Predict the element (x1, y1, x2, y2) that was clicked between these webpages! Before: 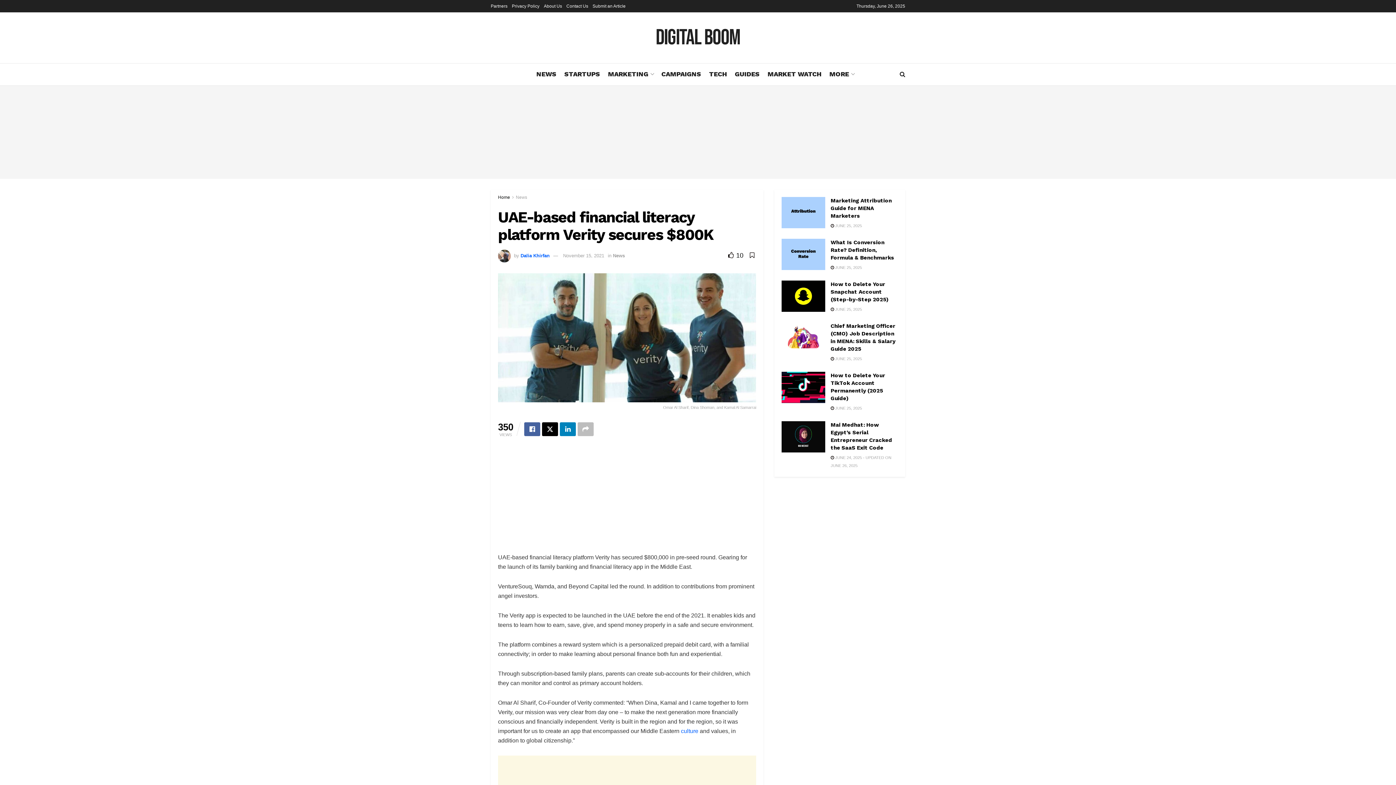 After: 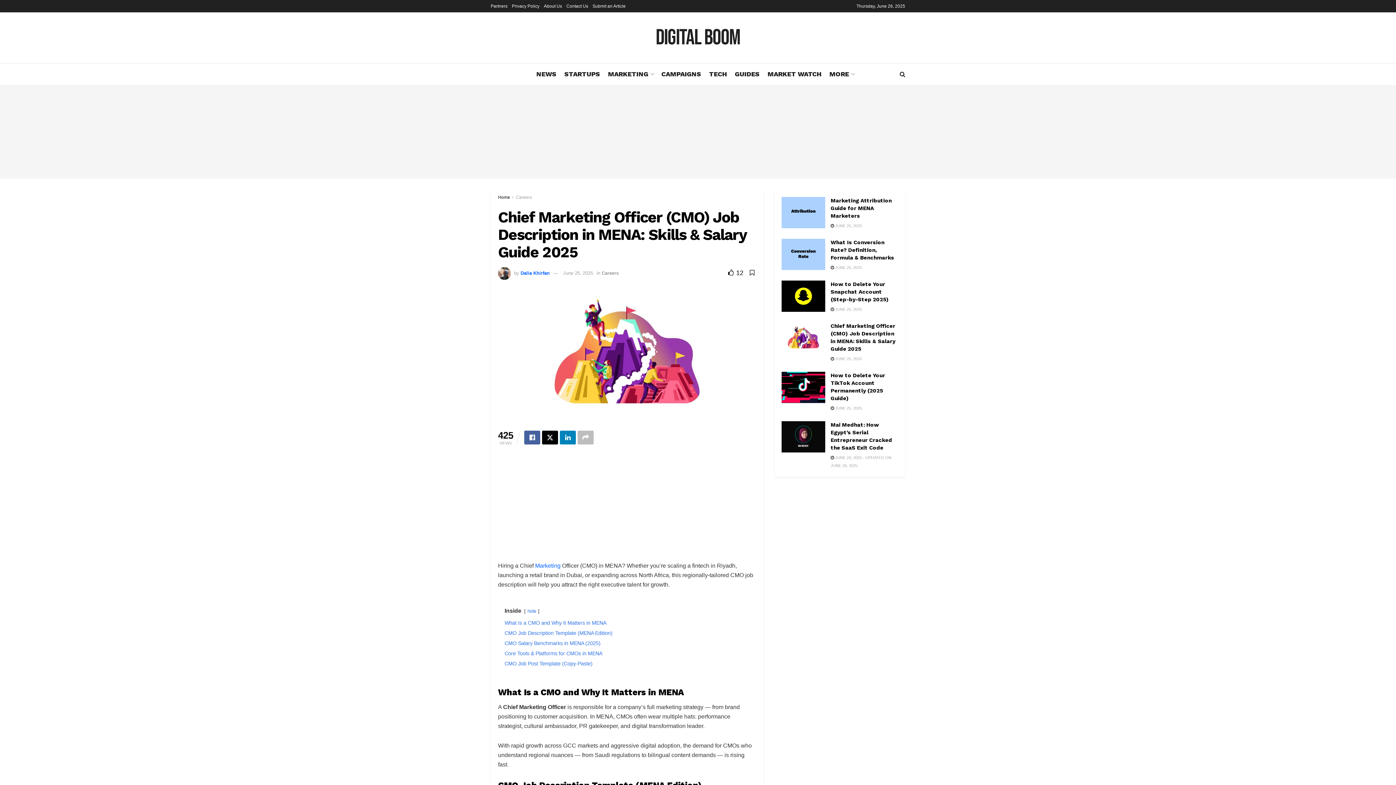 Action: bbox: (781, 322, 825, 353) label: Read article: Chief Marketing Officer (CMO) Job Description in MENA: Skills & Salary Guide 2025